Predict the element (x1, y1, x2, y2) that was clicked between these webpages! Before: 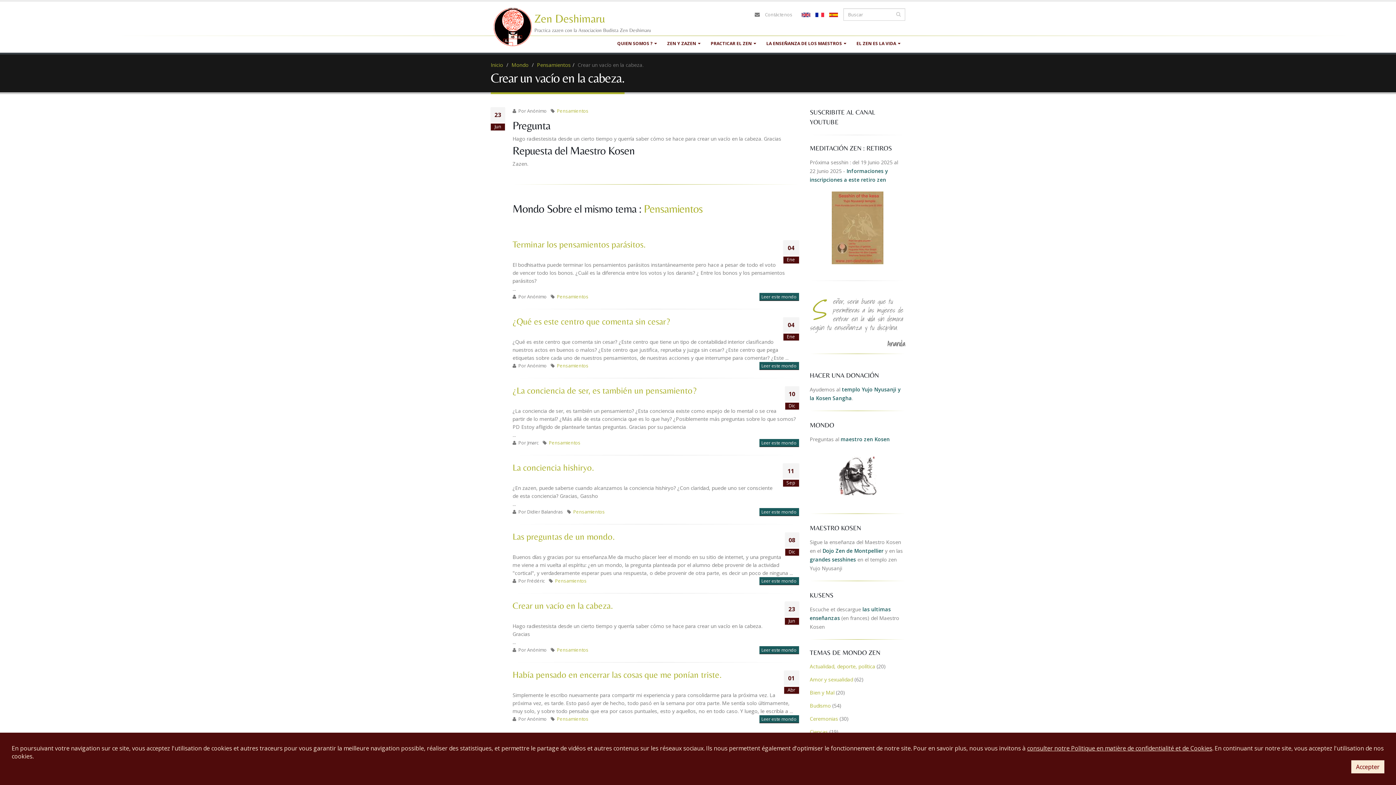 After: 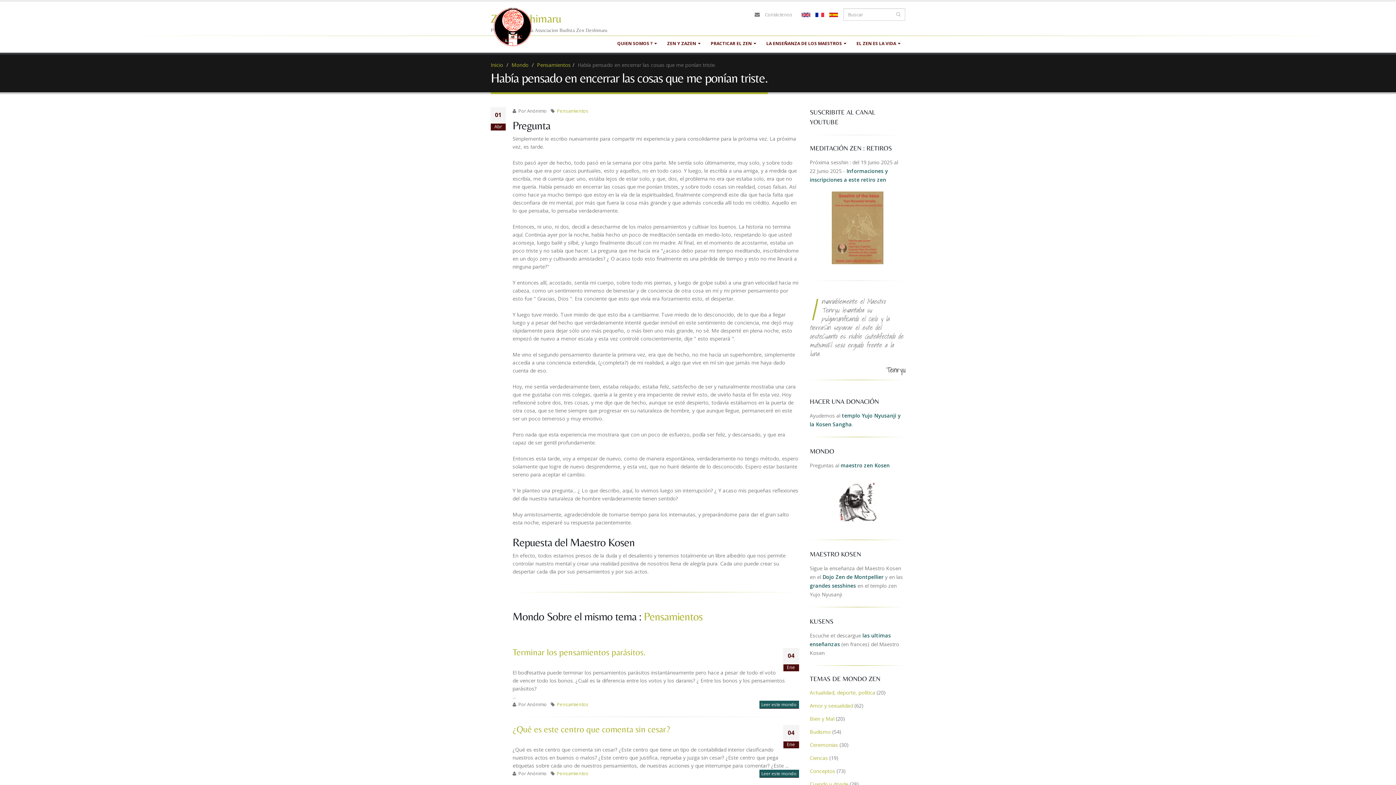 Action: label: Leer este mondo bbox: (759, 715, 799, 723)